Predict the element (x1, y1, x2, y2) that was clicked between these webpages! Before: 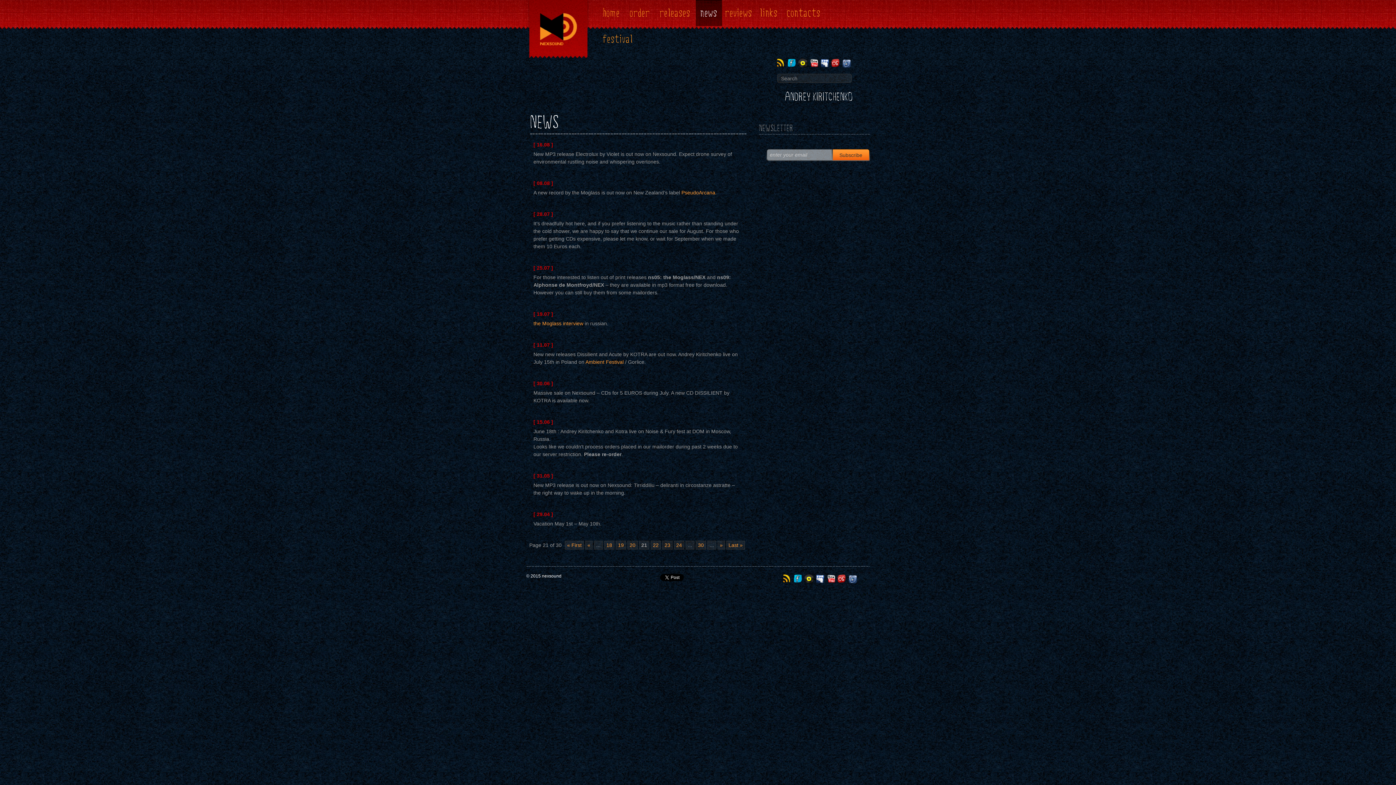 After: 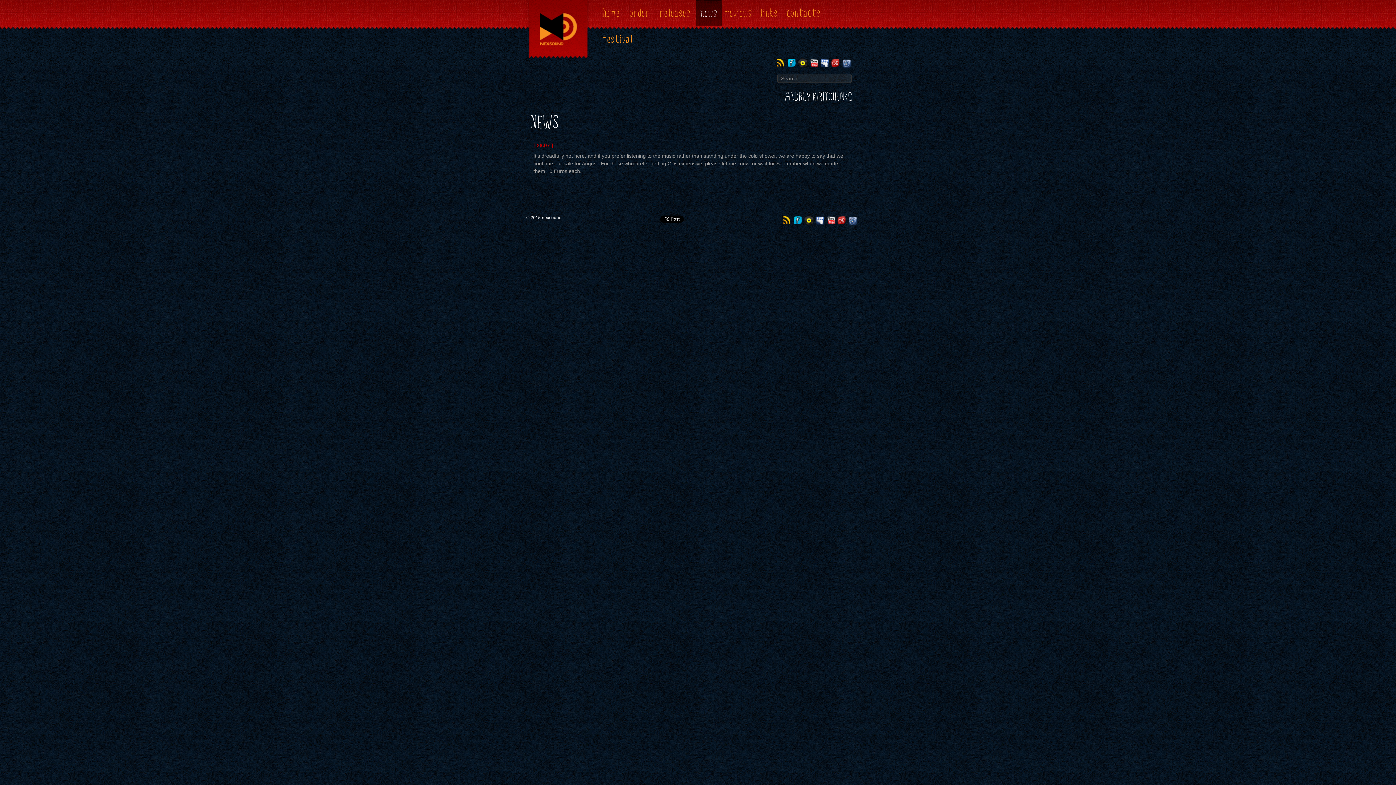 Action: bbox: (533, 211, 553, 217) label: [ 28.07 ]